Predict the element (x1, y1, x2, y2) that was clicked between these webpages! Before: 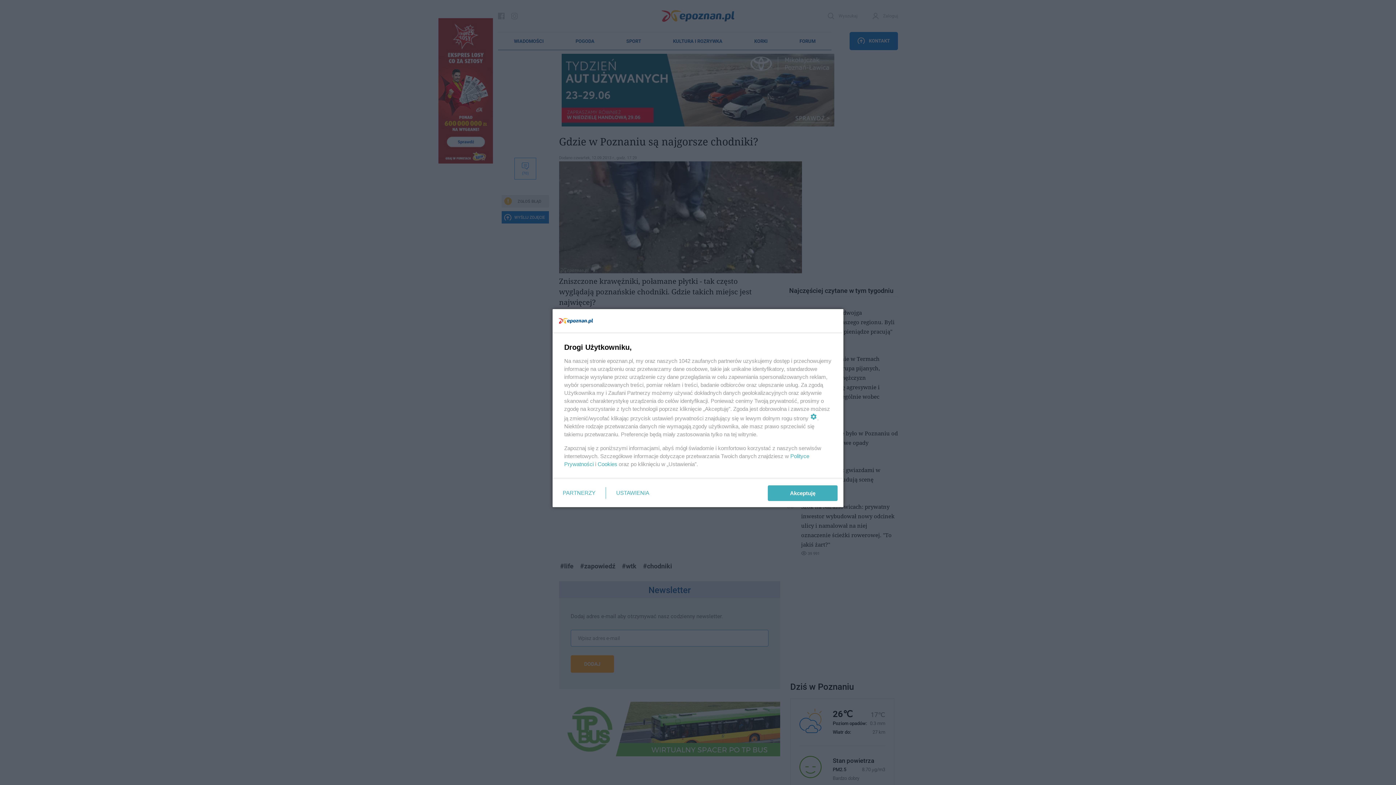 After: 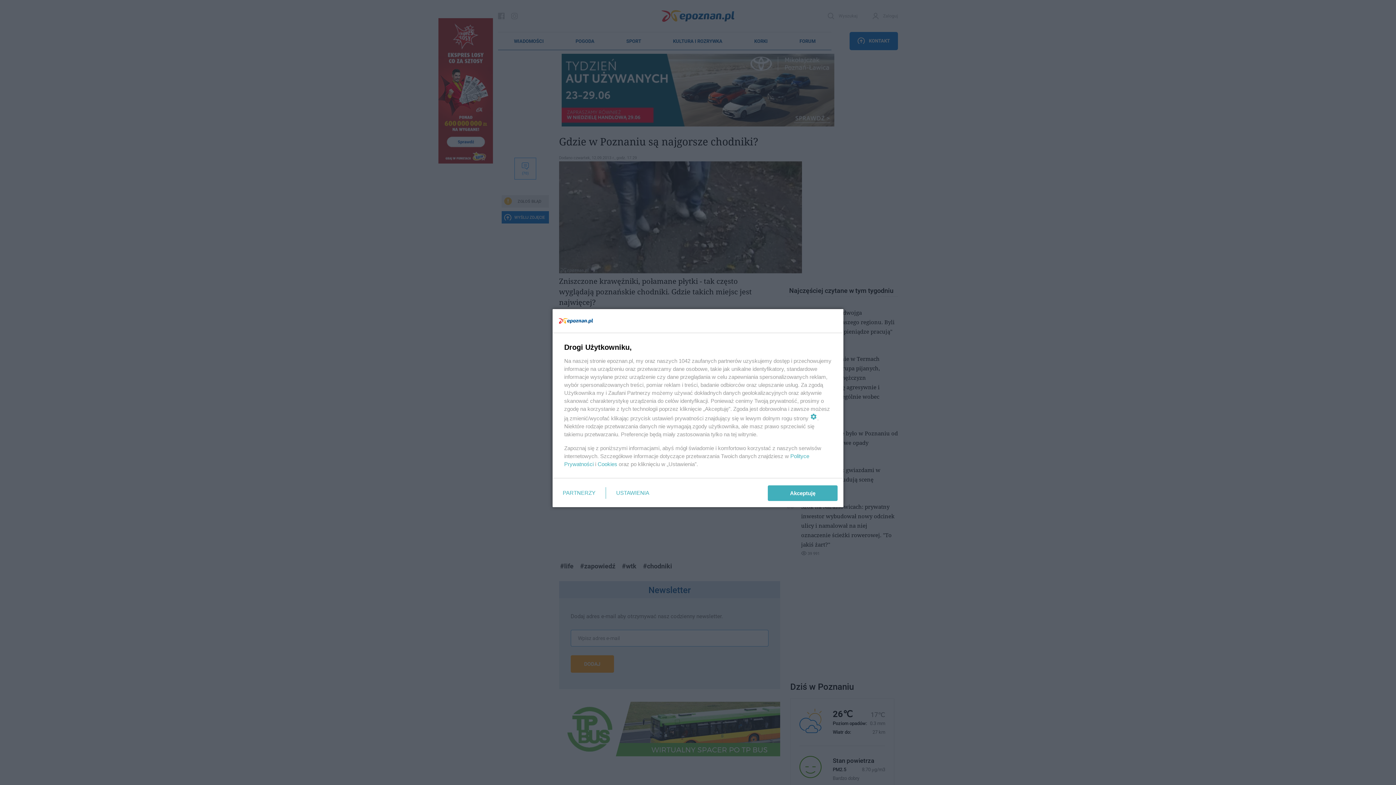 Action: bbox: (597, 461, 617, 467) label: Cookies